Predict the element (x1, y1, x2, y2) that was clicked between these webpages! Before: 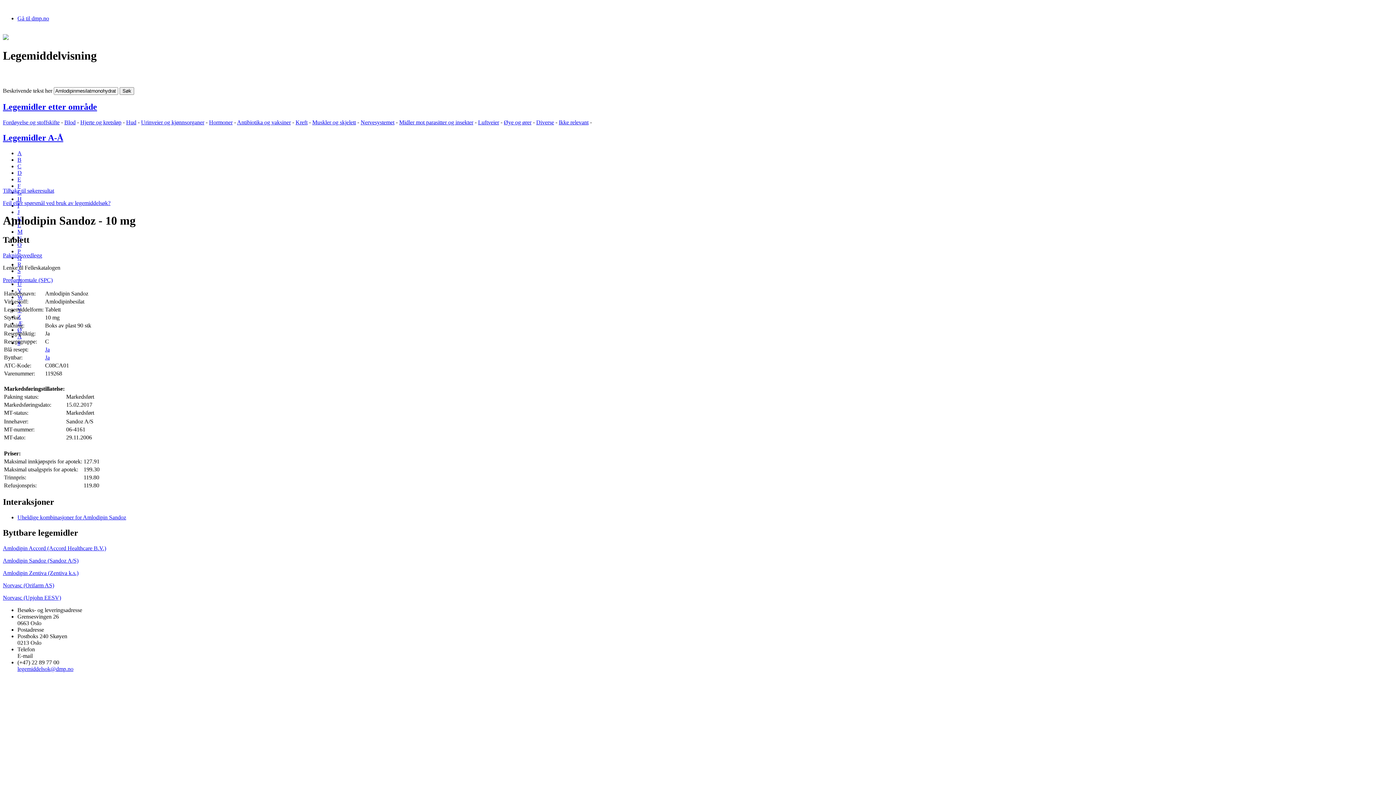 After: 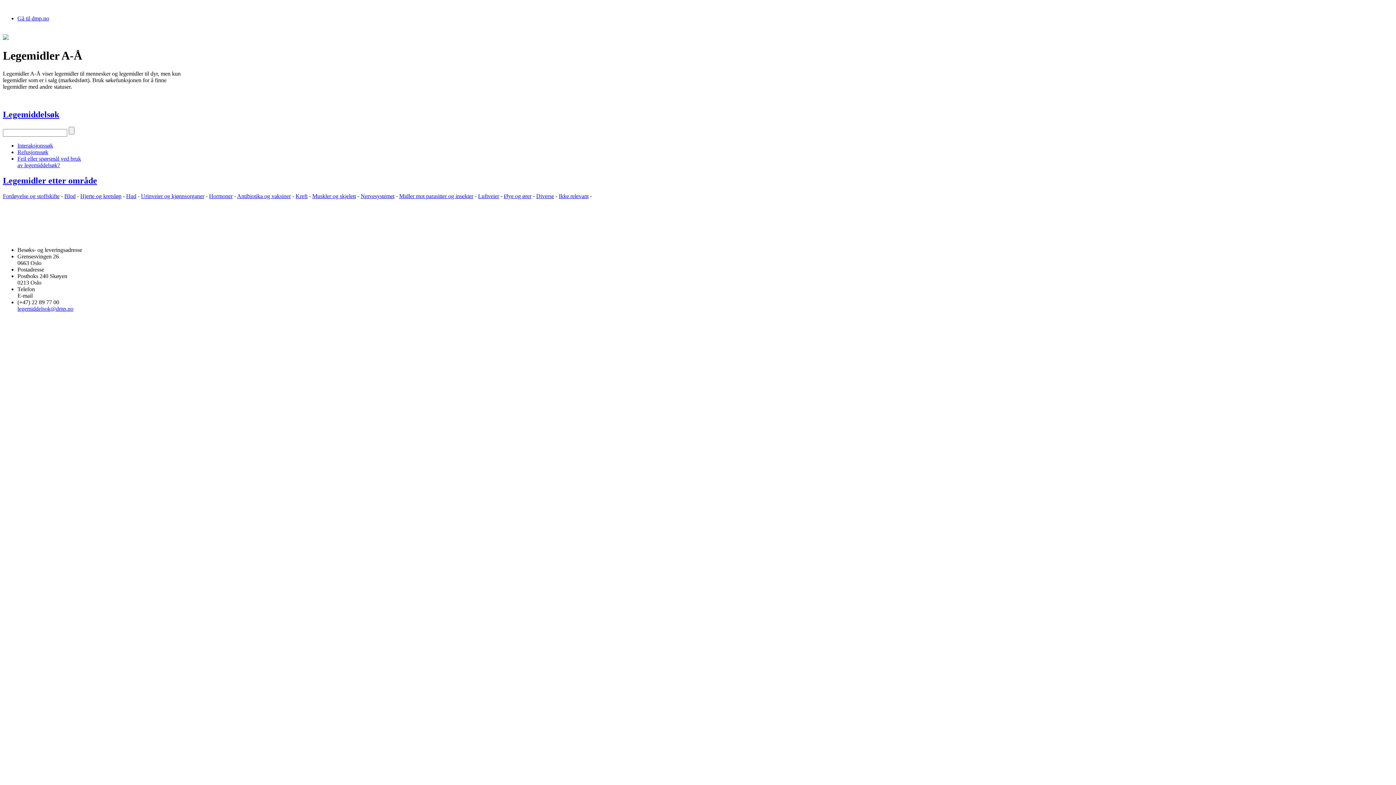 Action: label: J bbox: (17, 208, 19, 215)